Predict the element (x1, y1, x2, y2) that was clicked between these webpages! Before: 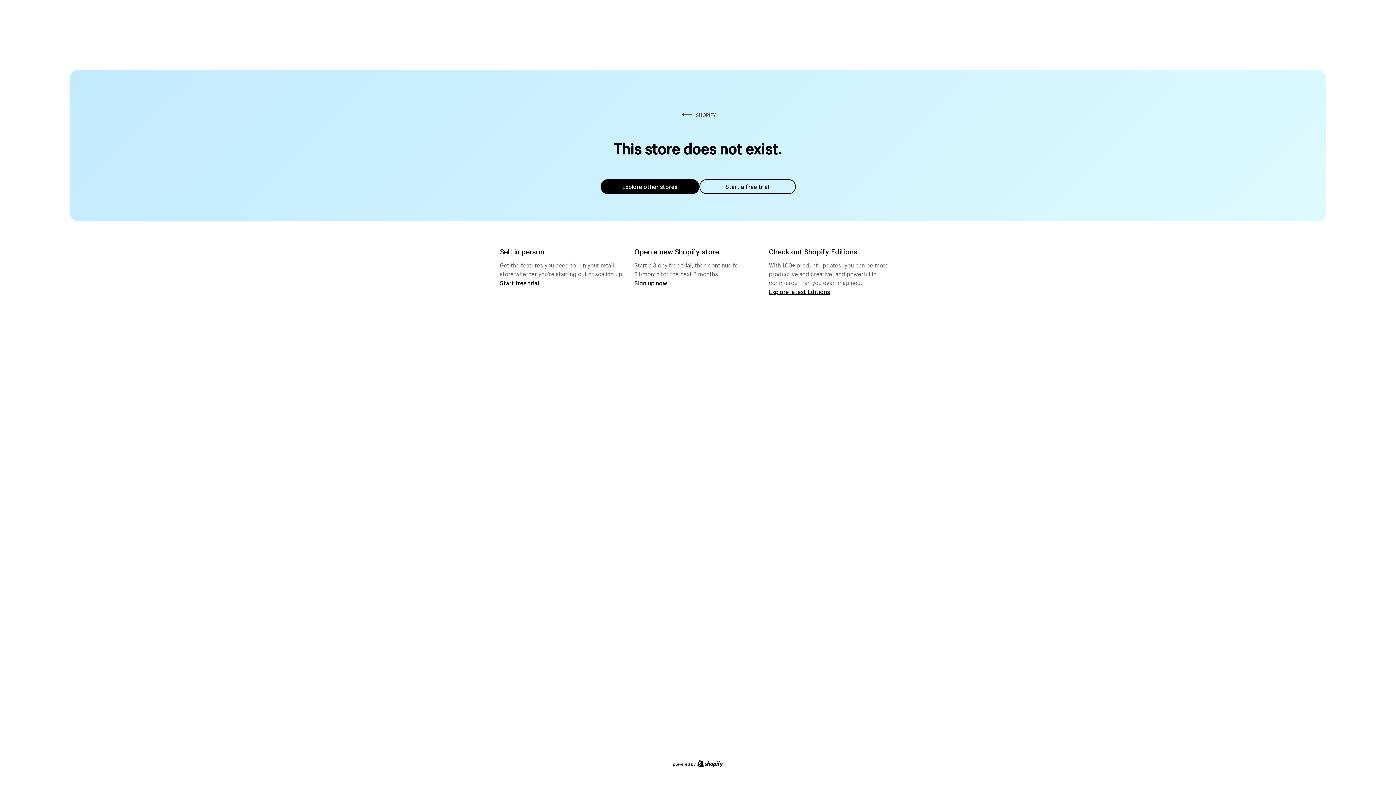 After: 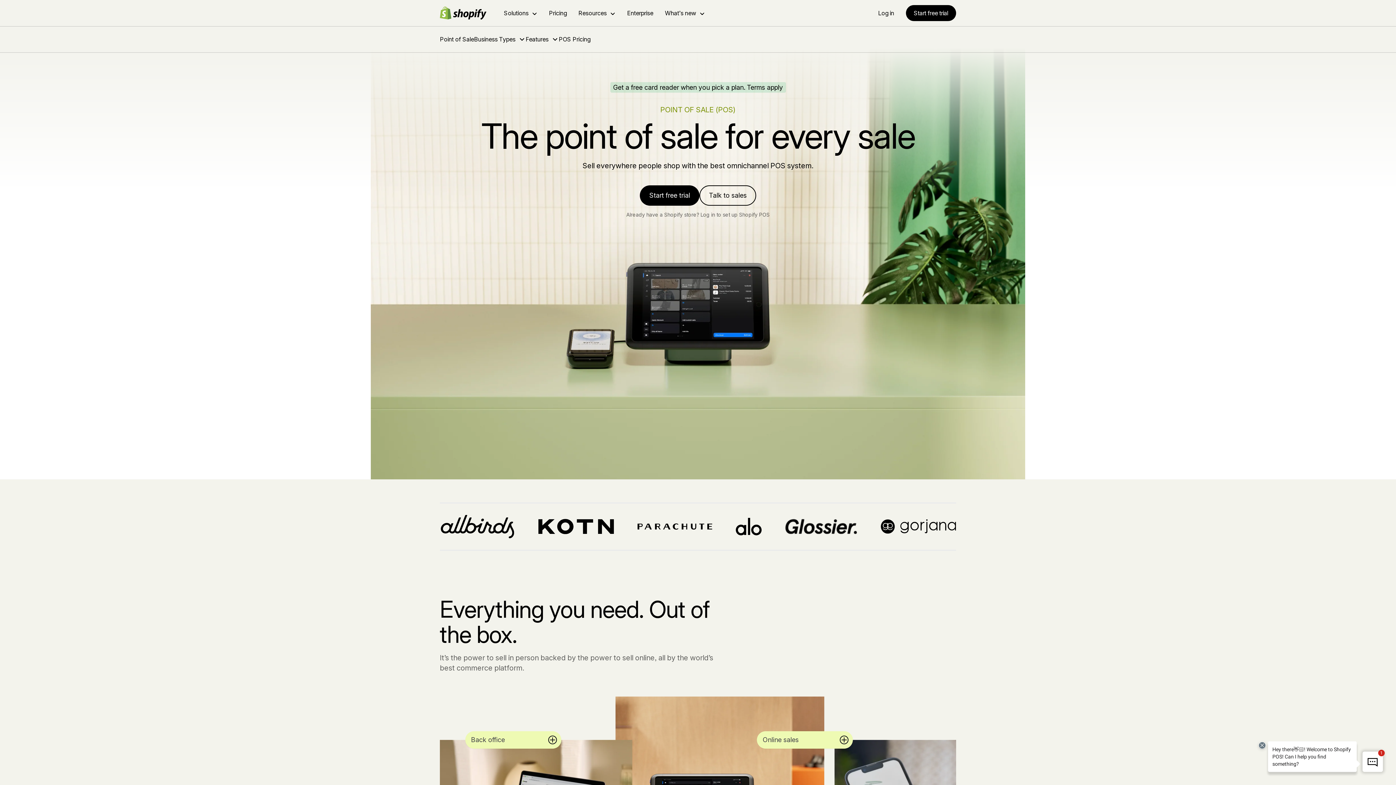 Action: label: Start free trial bbox: (500, 279, 539, 286)